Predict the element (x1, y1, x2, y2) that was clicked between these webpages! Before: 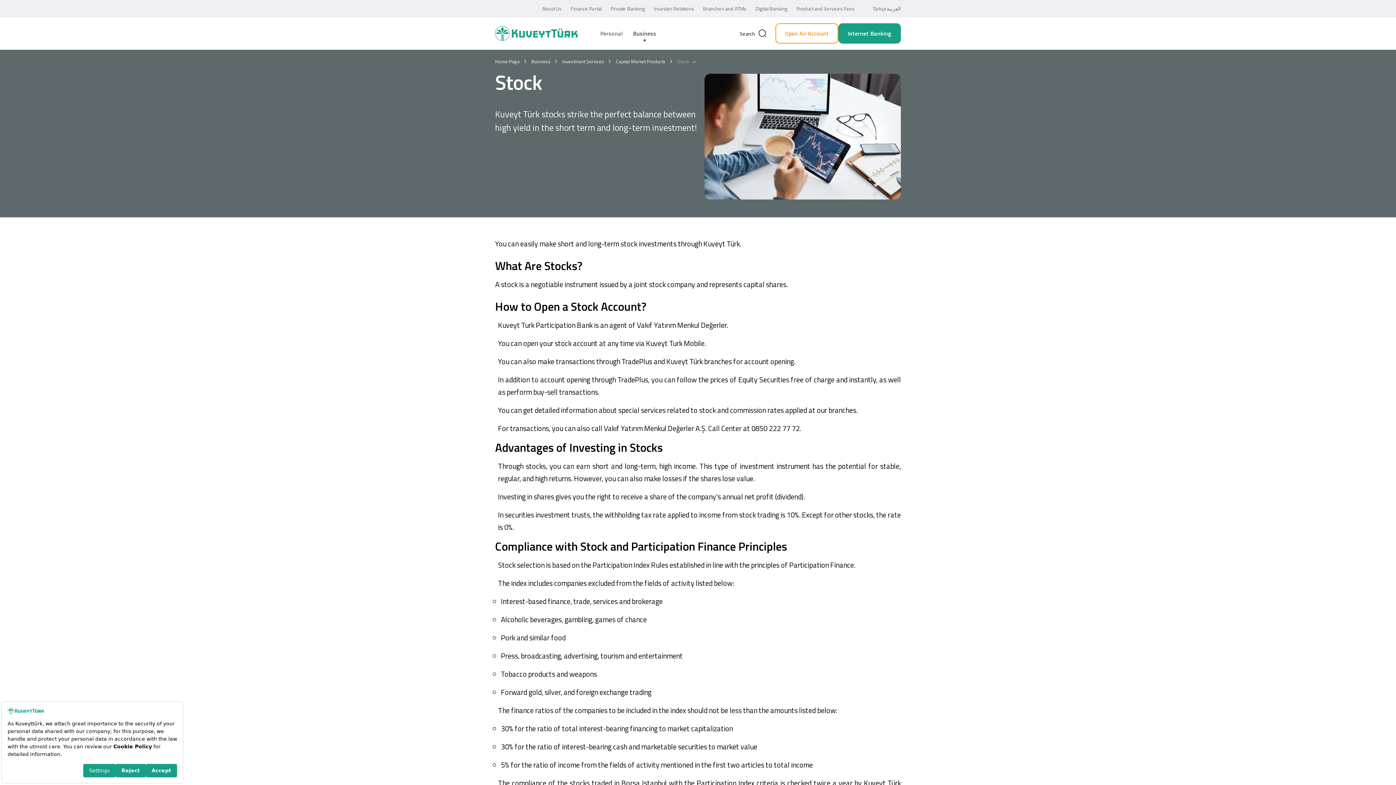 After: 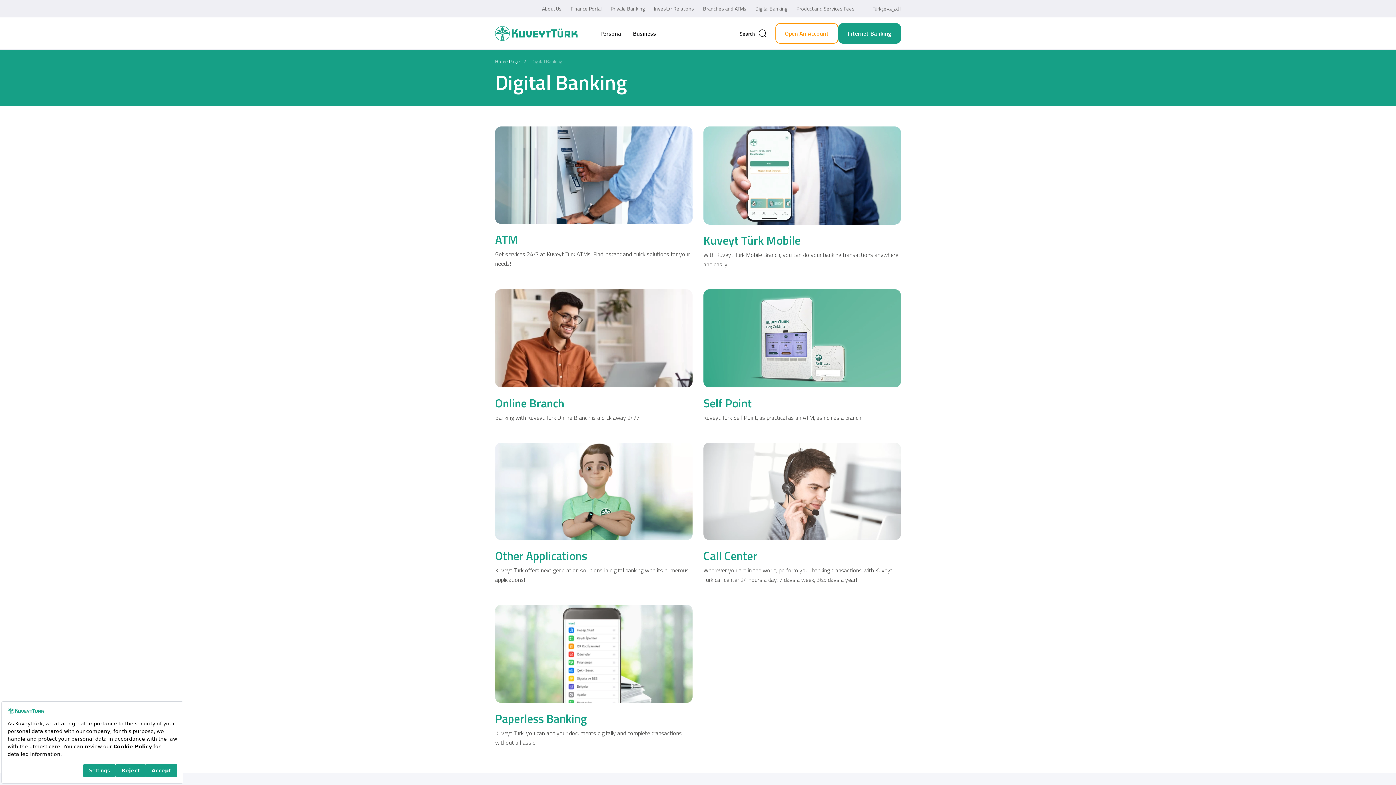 Action: label: Digital Banking bbox: (755, 0, 787, 17)